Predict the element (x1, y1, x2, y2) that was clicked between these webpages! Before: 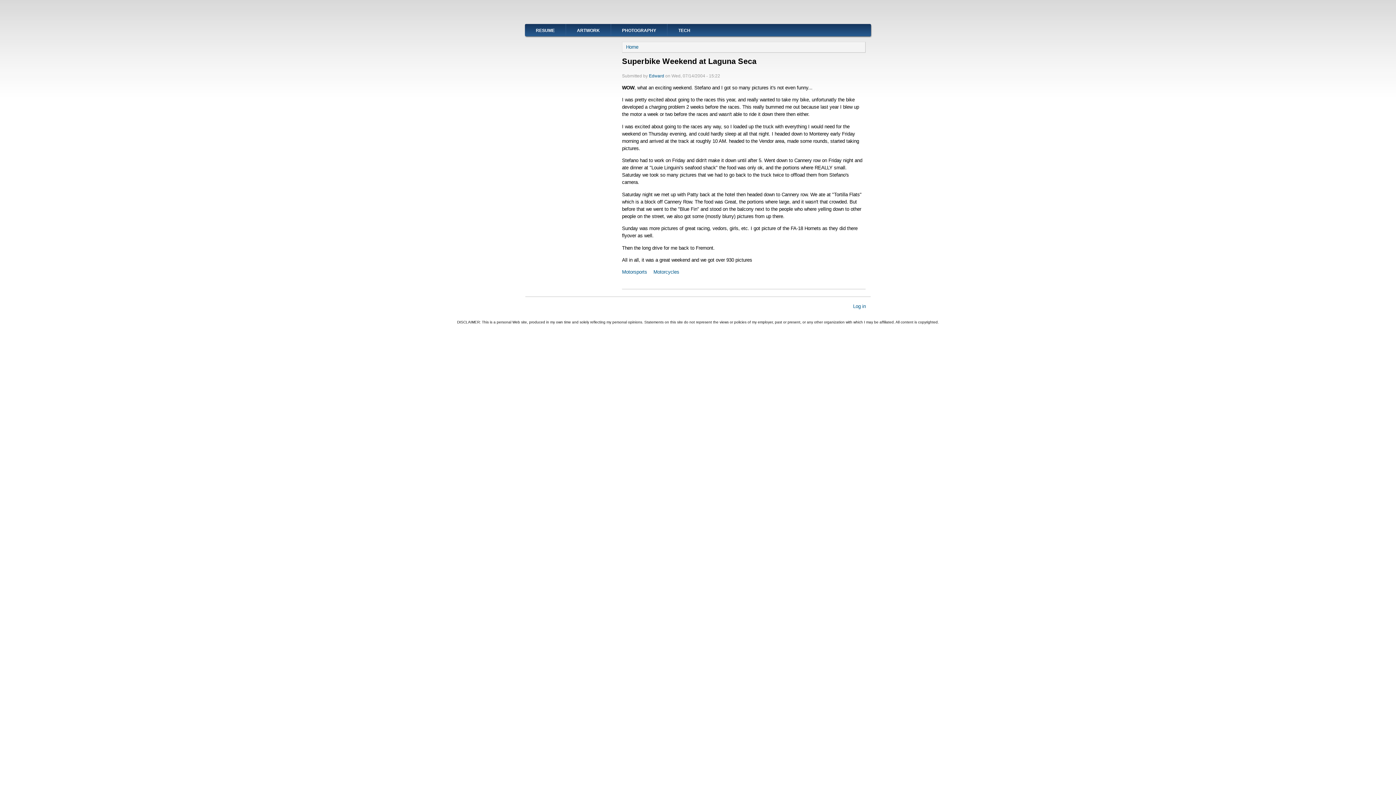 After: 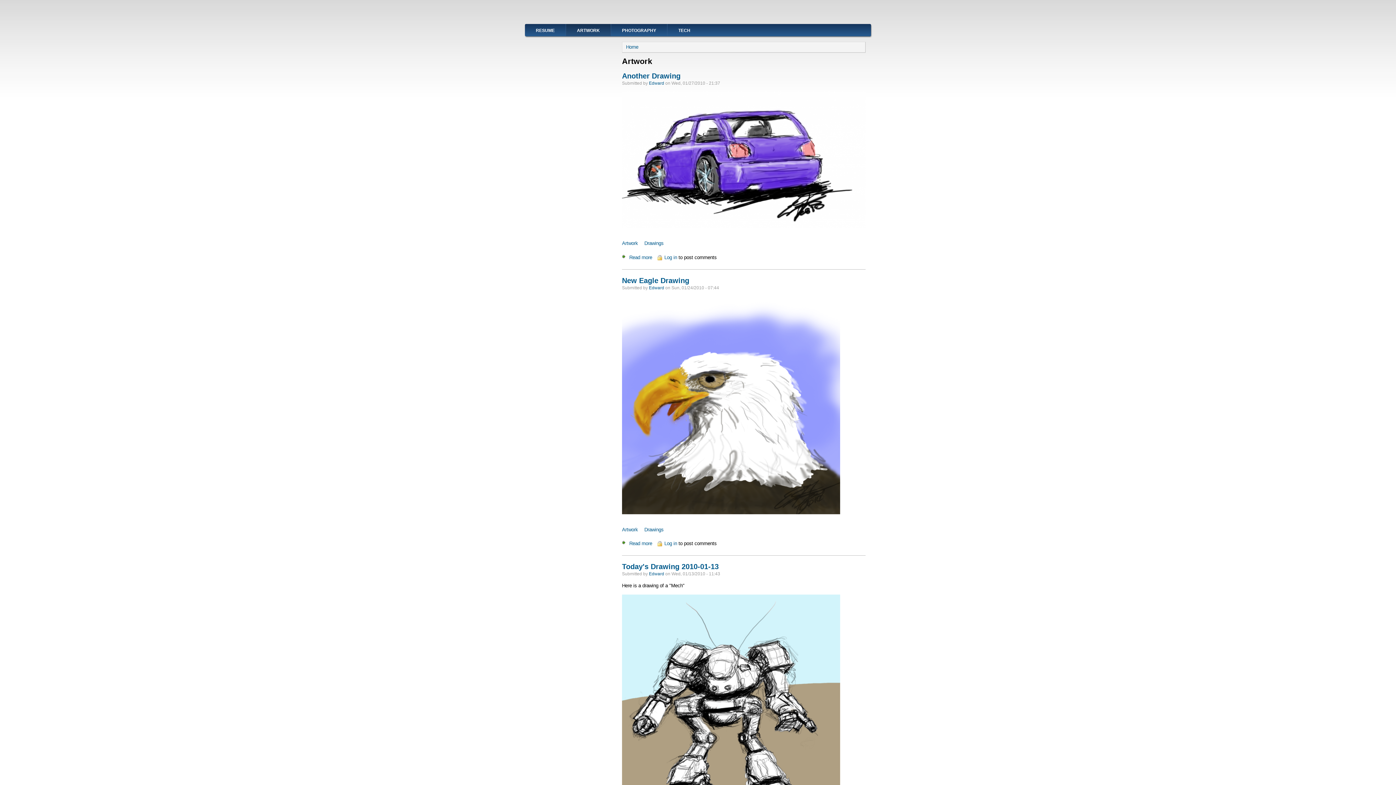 Action: label: ARTWORK bbox: (566, 24, 610, 36)